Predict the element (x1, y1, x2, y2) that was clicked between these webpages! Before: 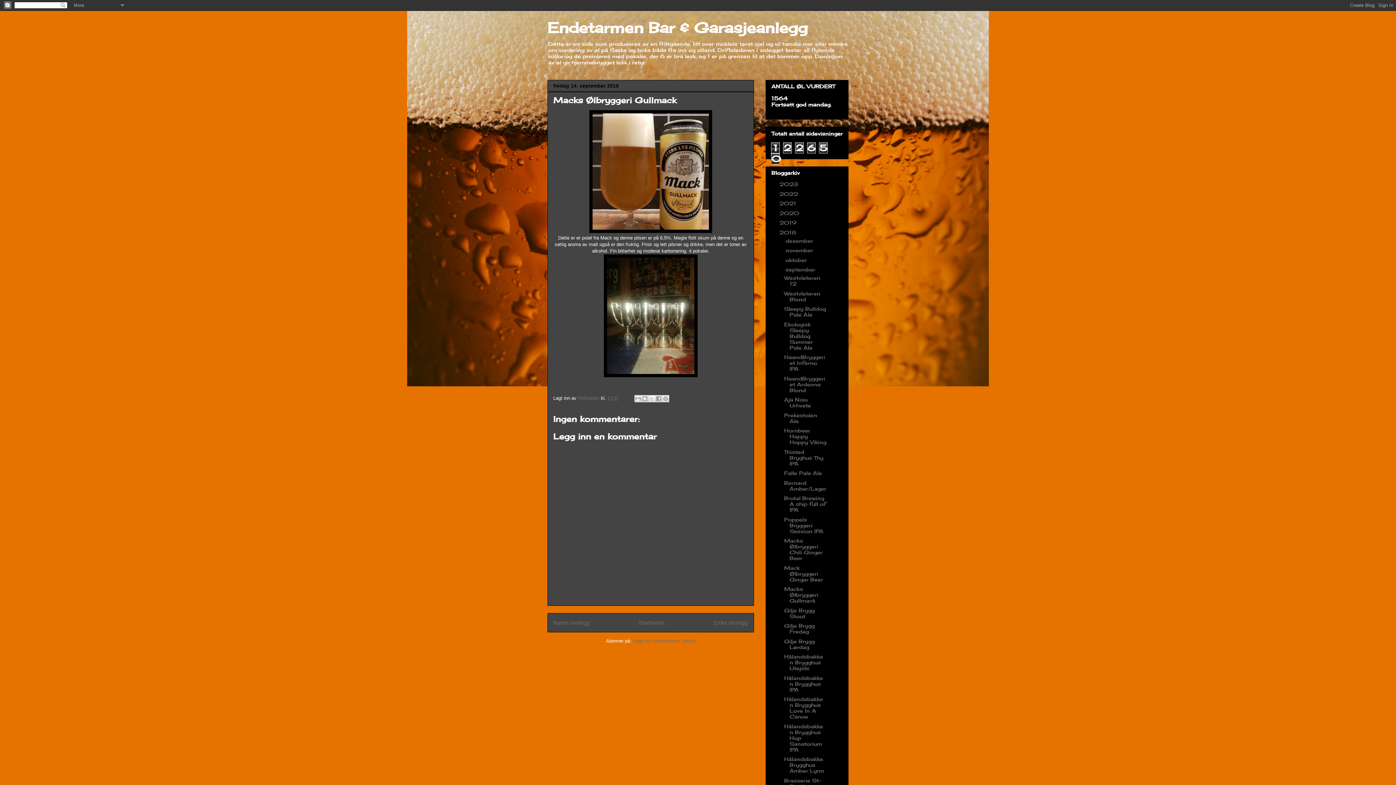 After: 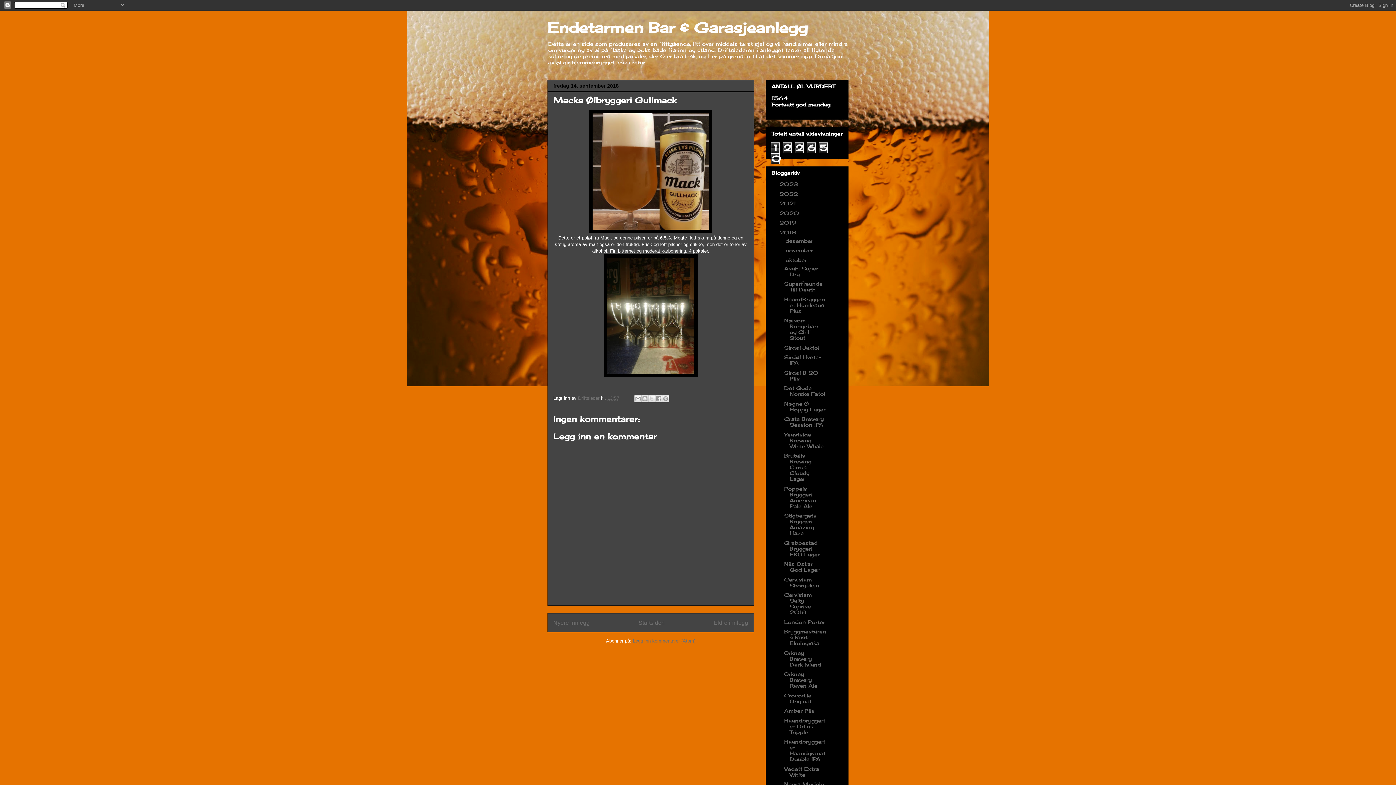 Action: bbox: (777, 257, 785, 263) label: ►  